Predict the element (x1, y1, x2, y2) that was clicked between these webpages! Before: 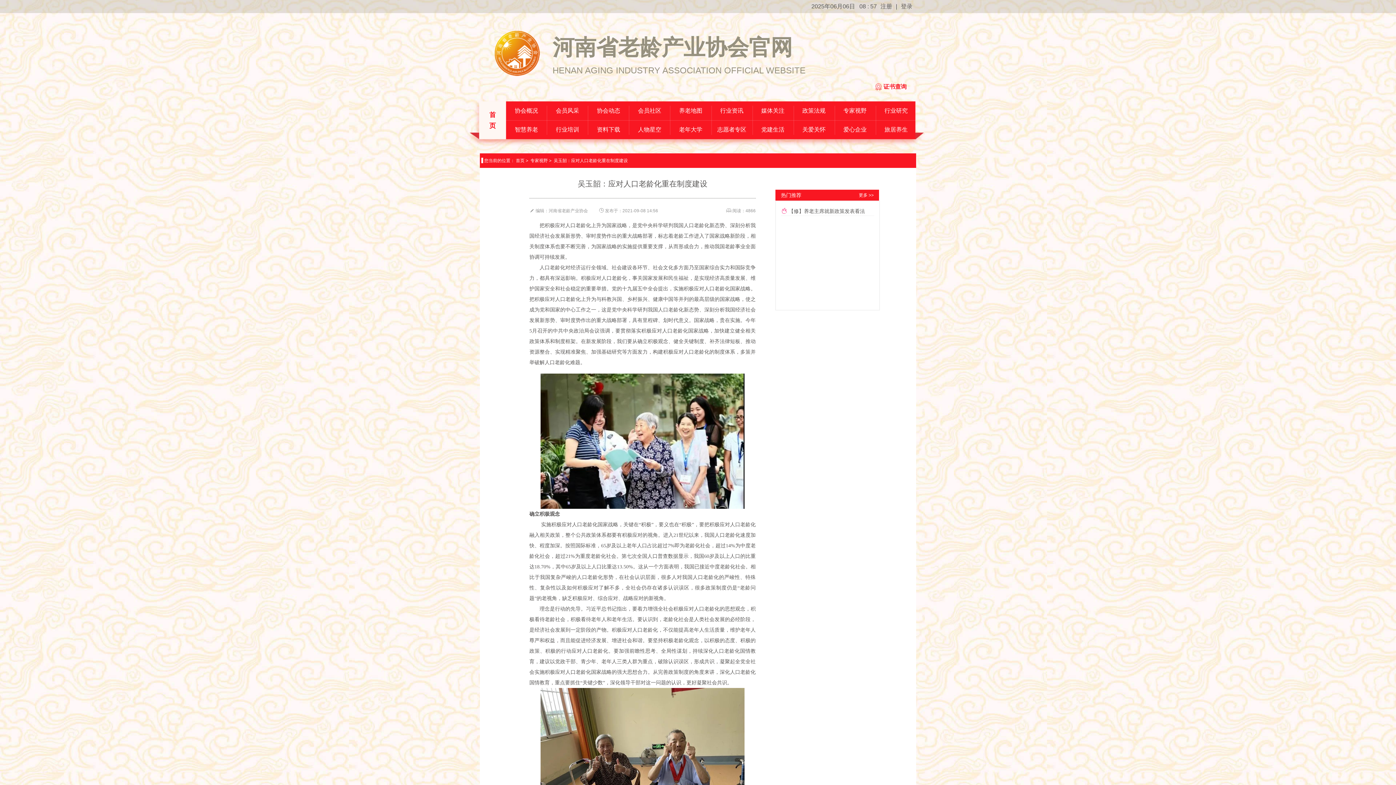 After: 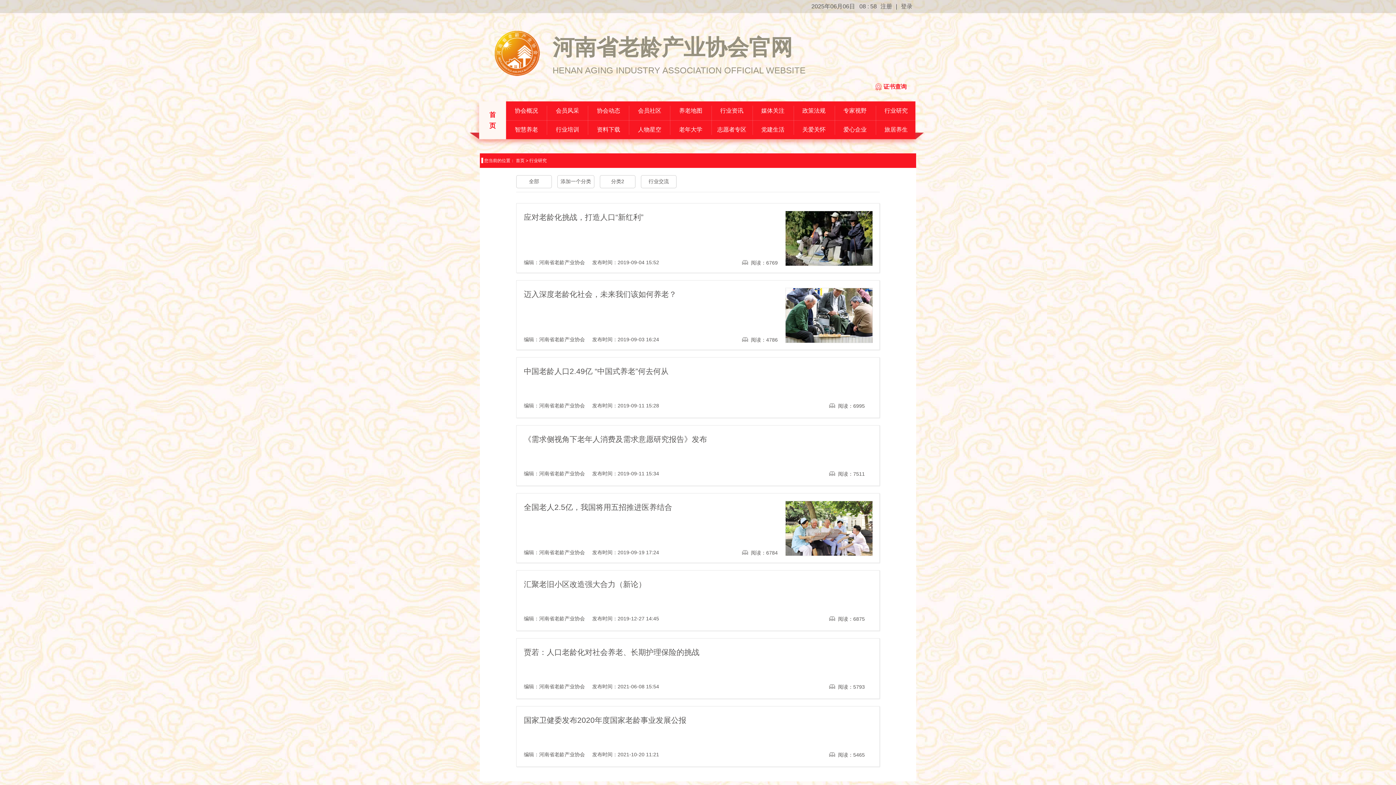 Action: bbox: (876, 101, 916, 120) label: 行业研究